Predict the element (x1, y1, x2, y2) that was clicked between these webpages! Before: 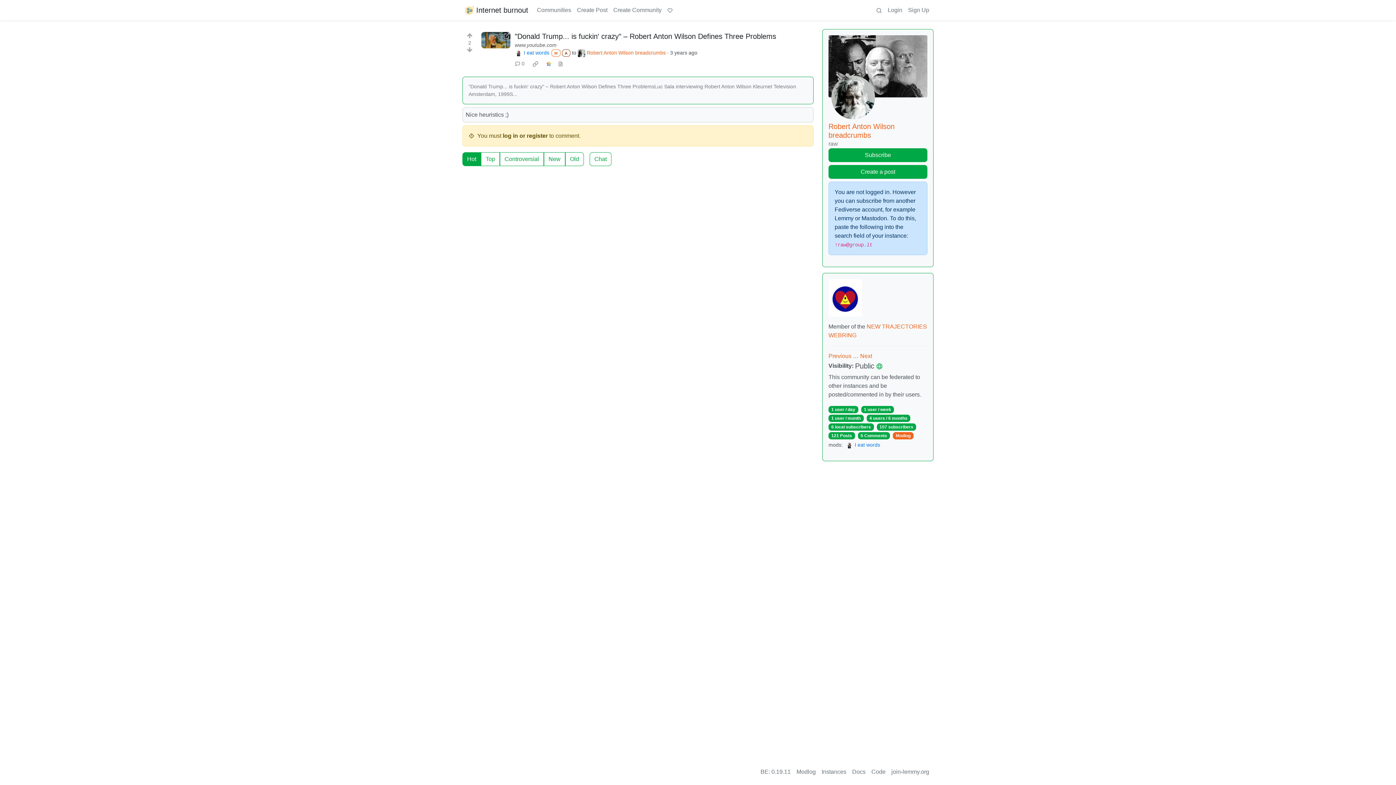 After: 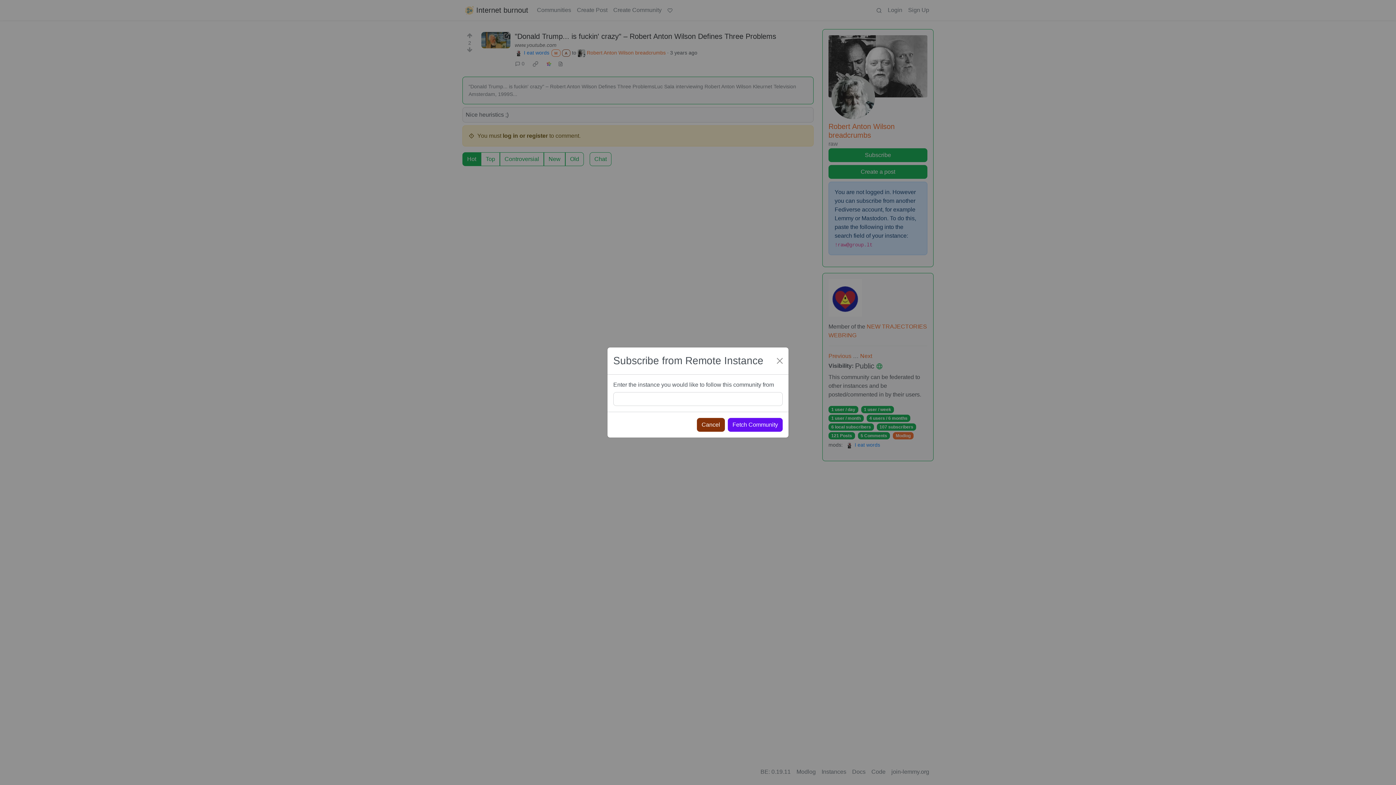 Action: bbox: (828, 148, 927, 162) label: Subscribe